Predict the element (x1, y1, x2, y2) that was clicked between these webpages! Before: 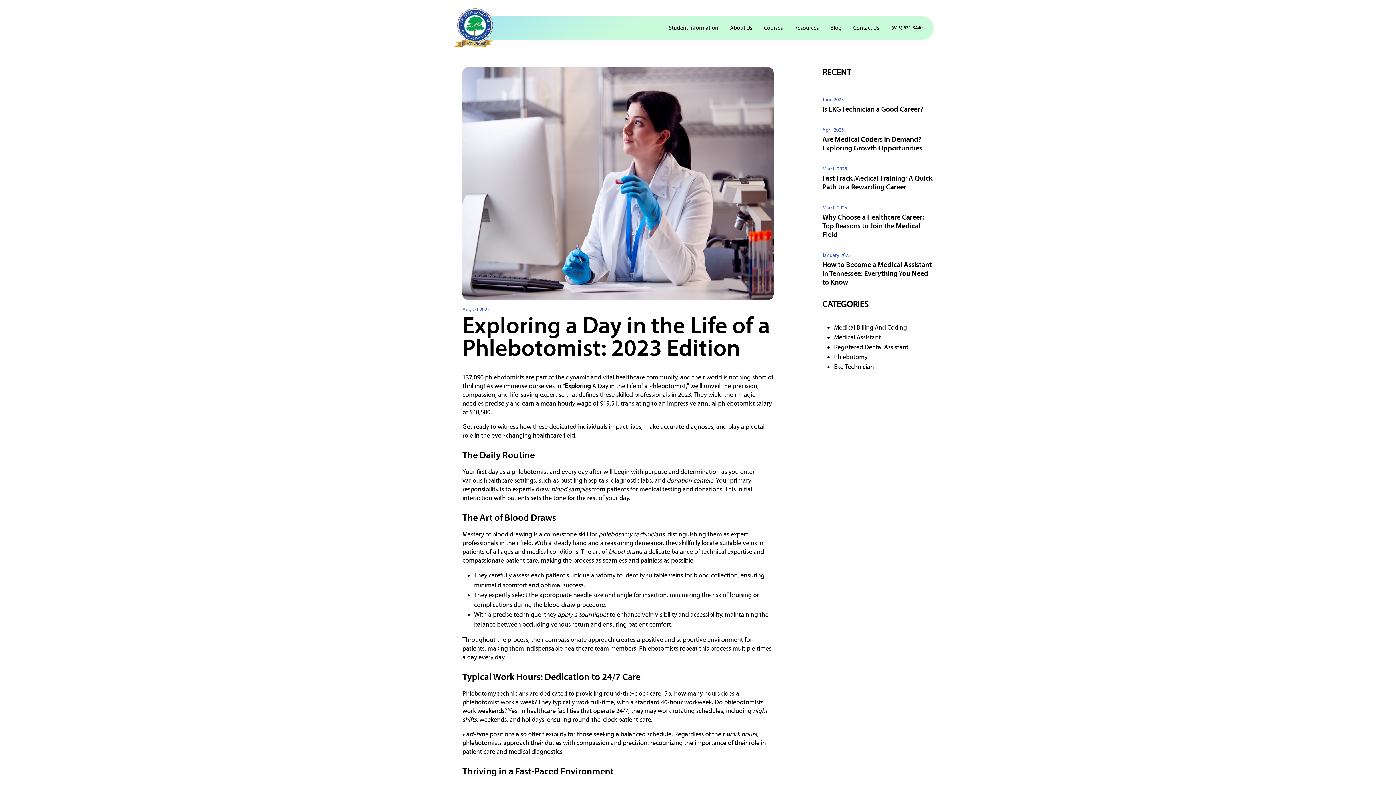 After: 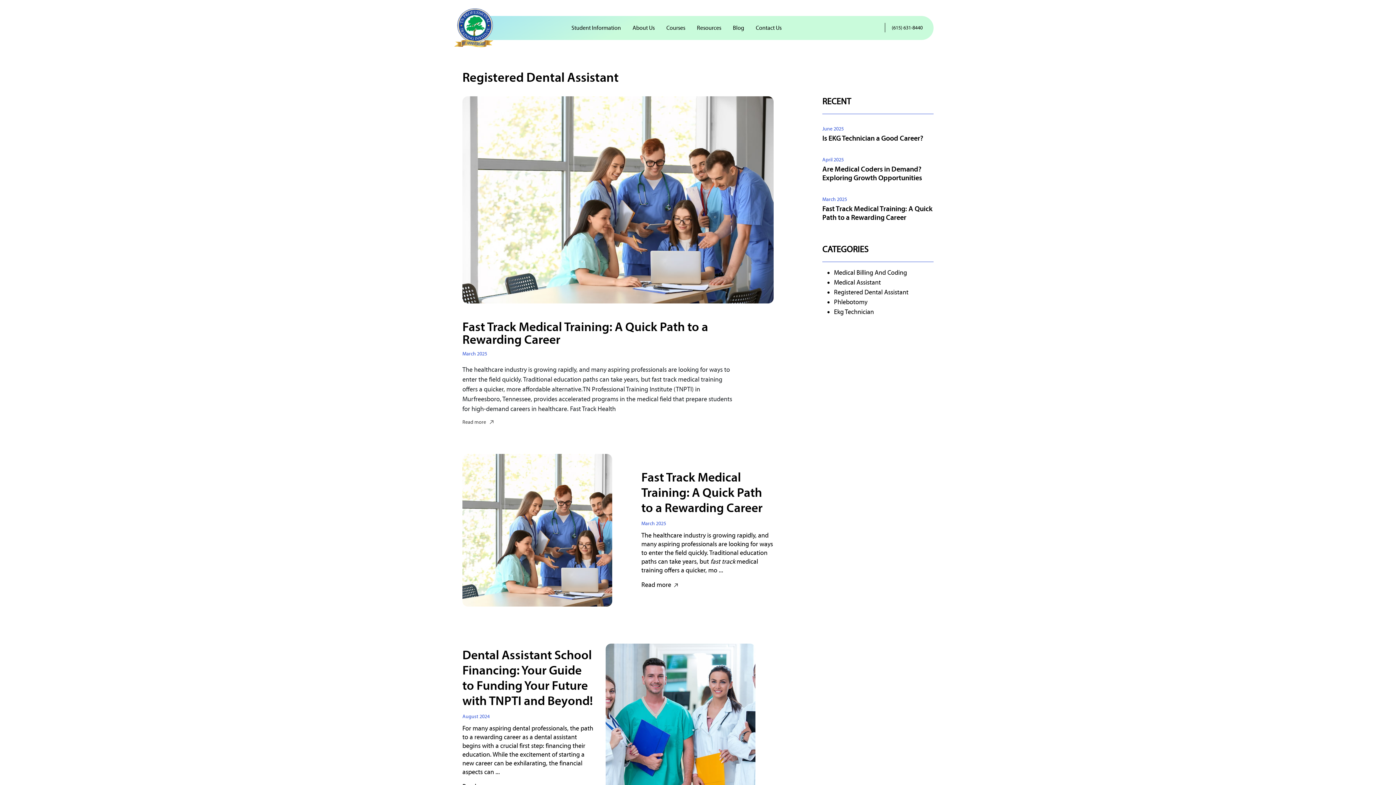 Action: bbox: (834, 343, 908, 351) label: Registered Dental Assistant